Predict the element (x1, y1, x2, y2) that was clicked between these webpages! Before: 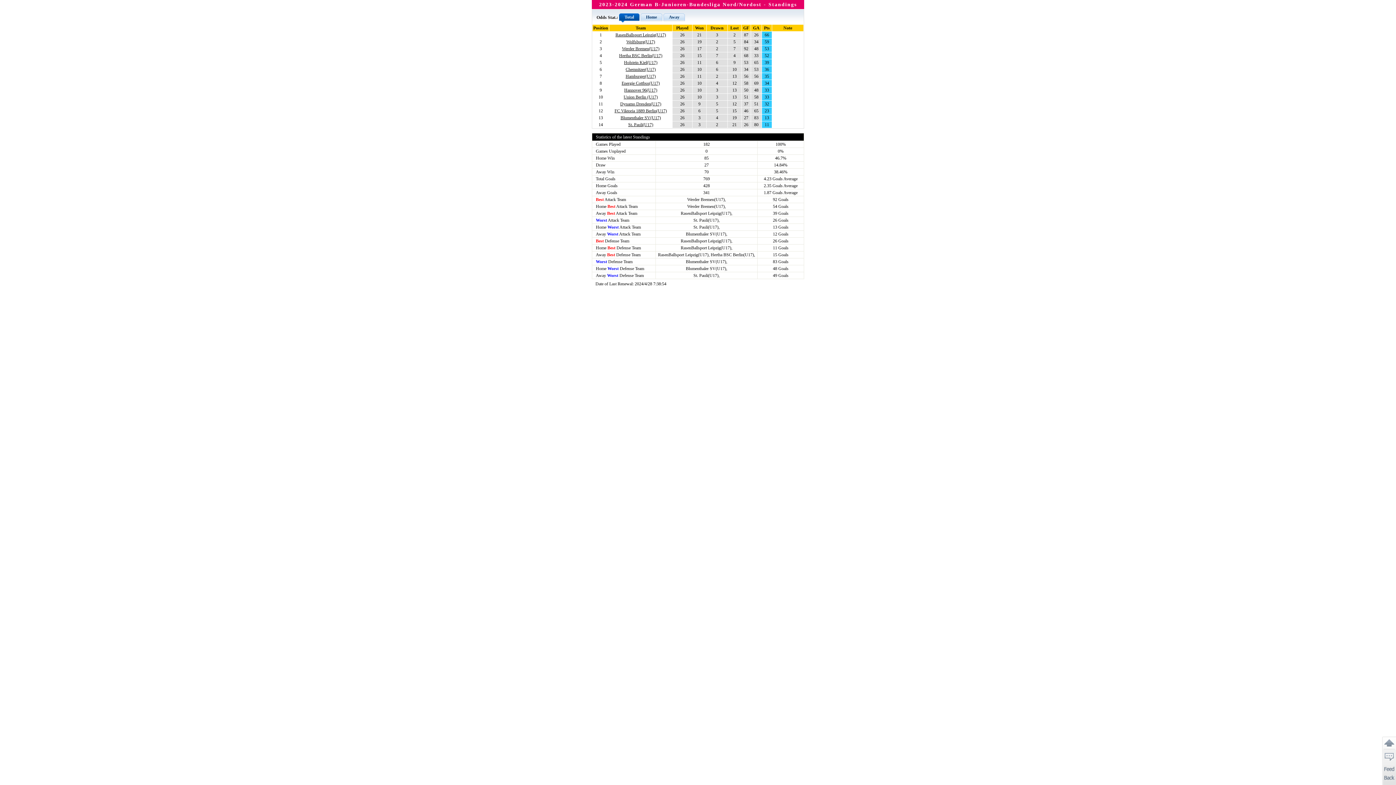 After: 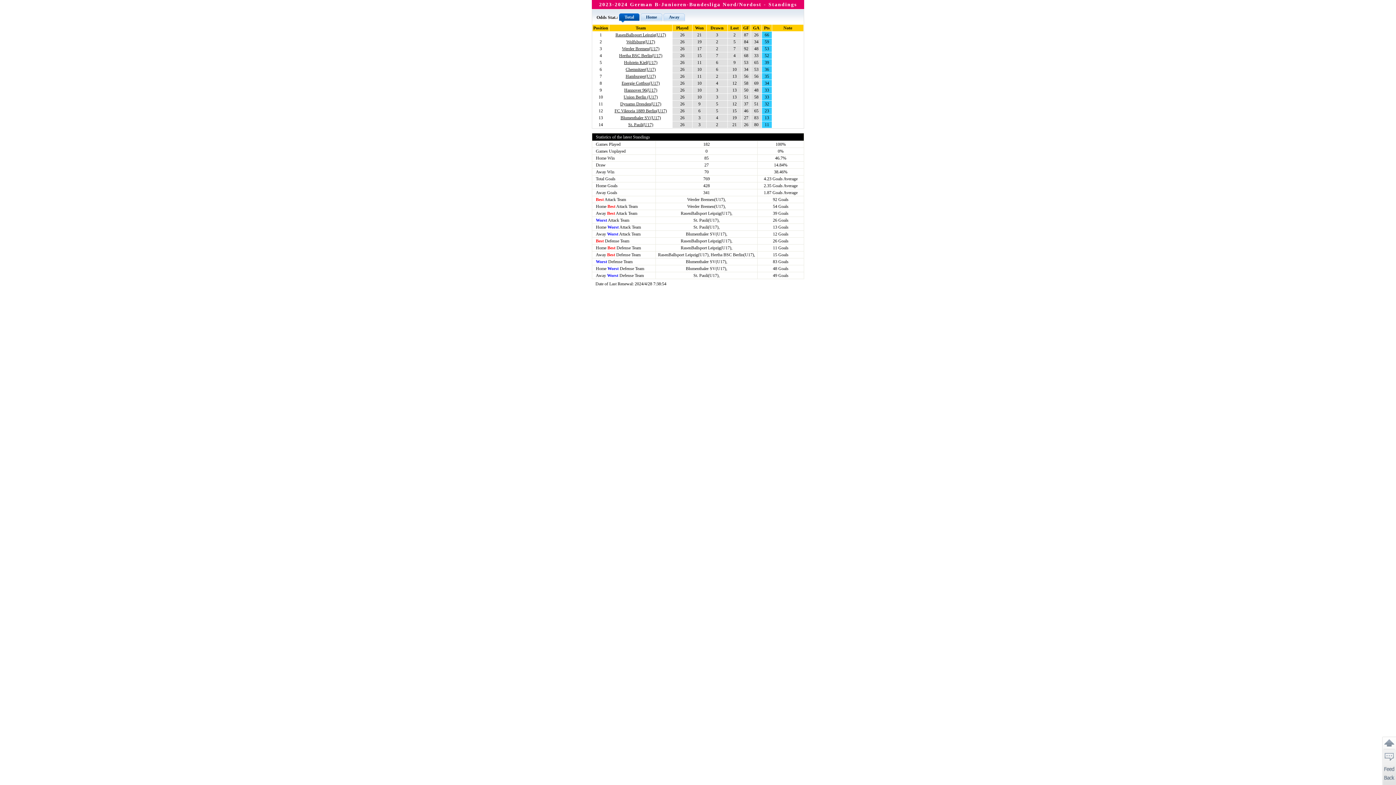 Action: bbox: (609, 121, 672, 128) label: St. Pauli(U17)